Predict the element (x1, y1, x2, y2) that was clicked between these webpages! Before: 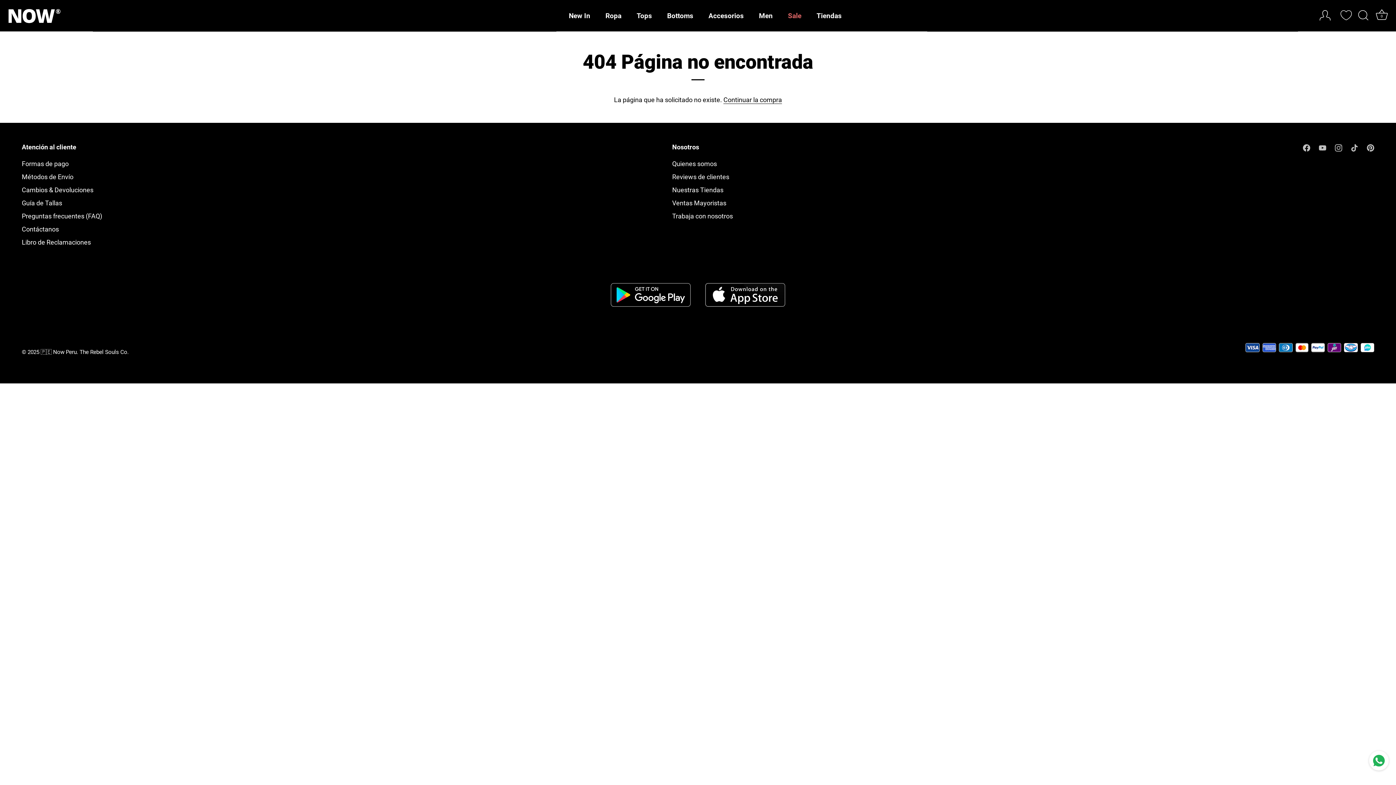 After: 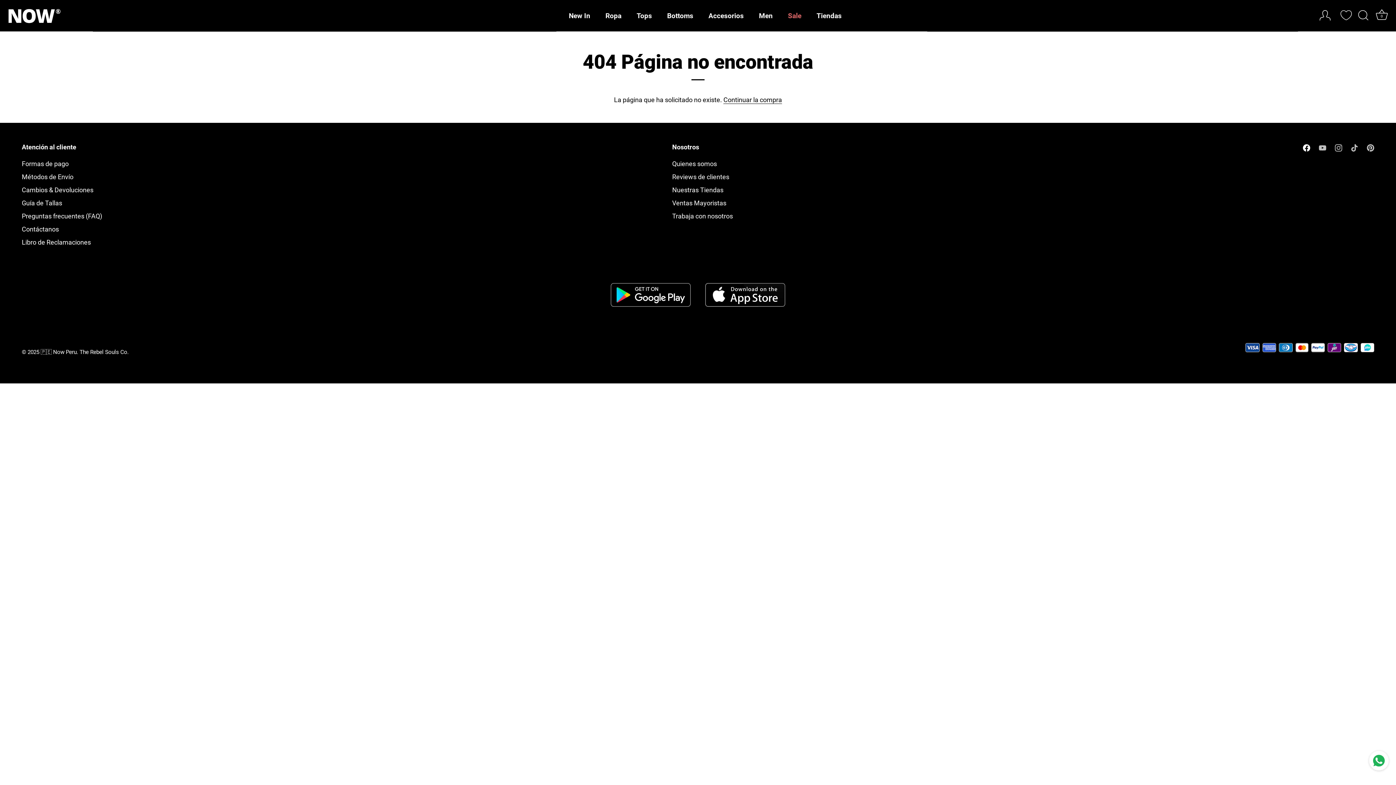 Action: bbox: (1303, 143, 1310, 151) label: Facebook